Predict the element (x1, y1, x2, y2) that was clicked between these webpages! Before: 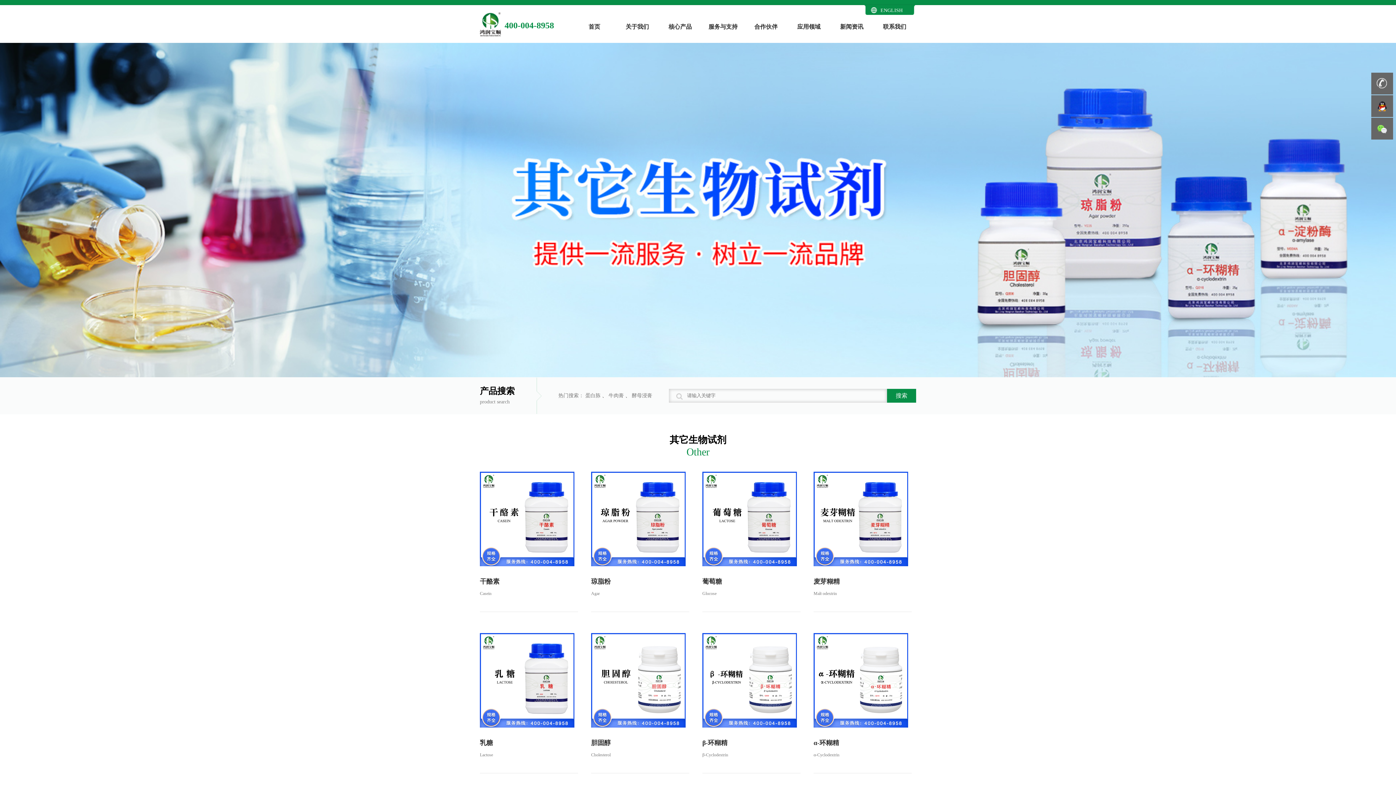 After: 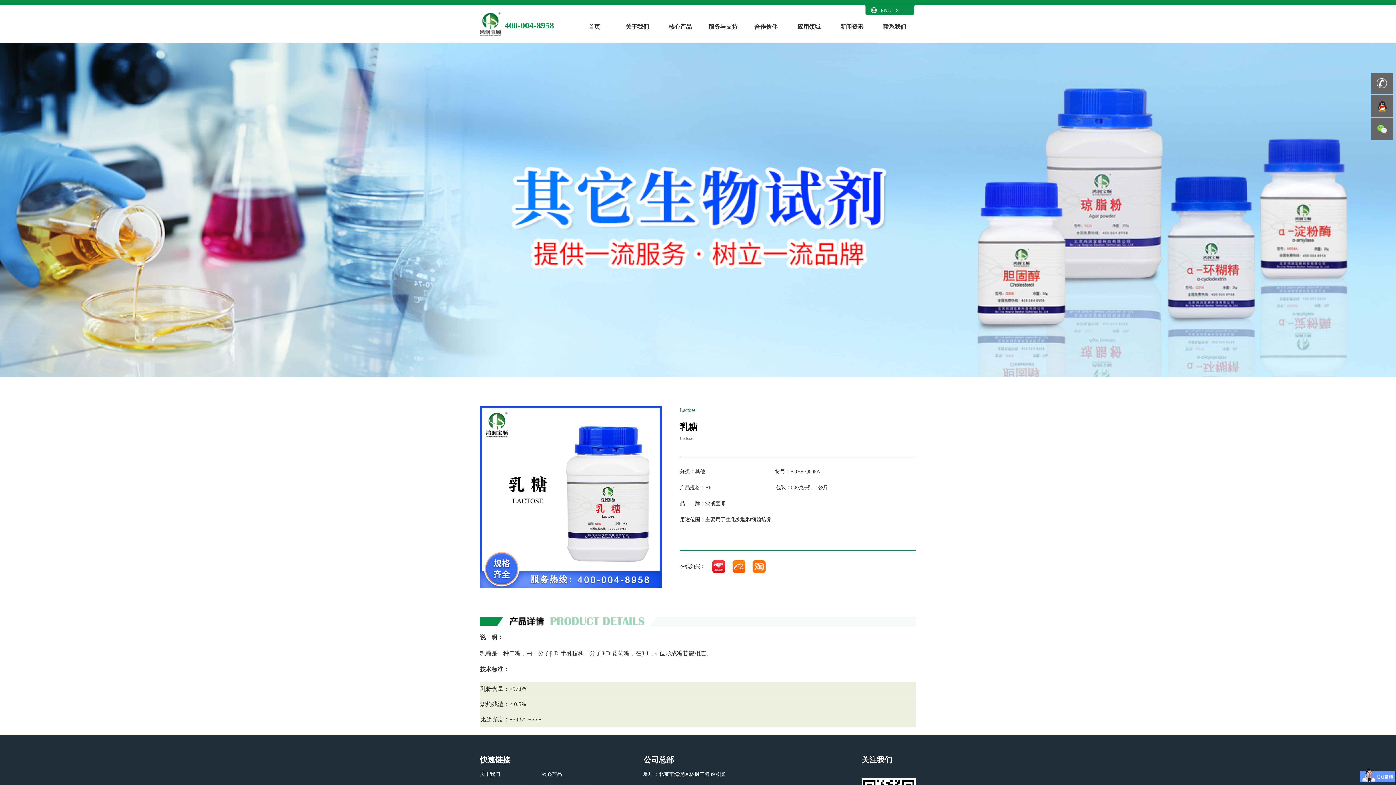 Action: label: 乳糖 bbox: (480, 739, 493, 746)